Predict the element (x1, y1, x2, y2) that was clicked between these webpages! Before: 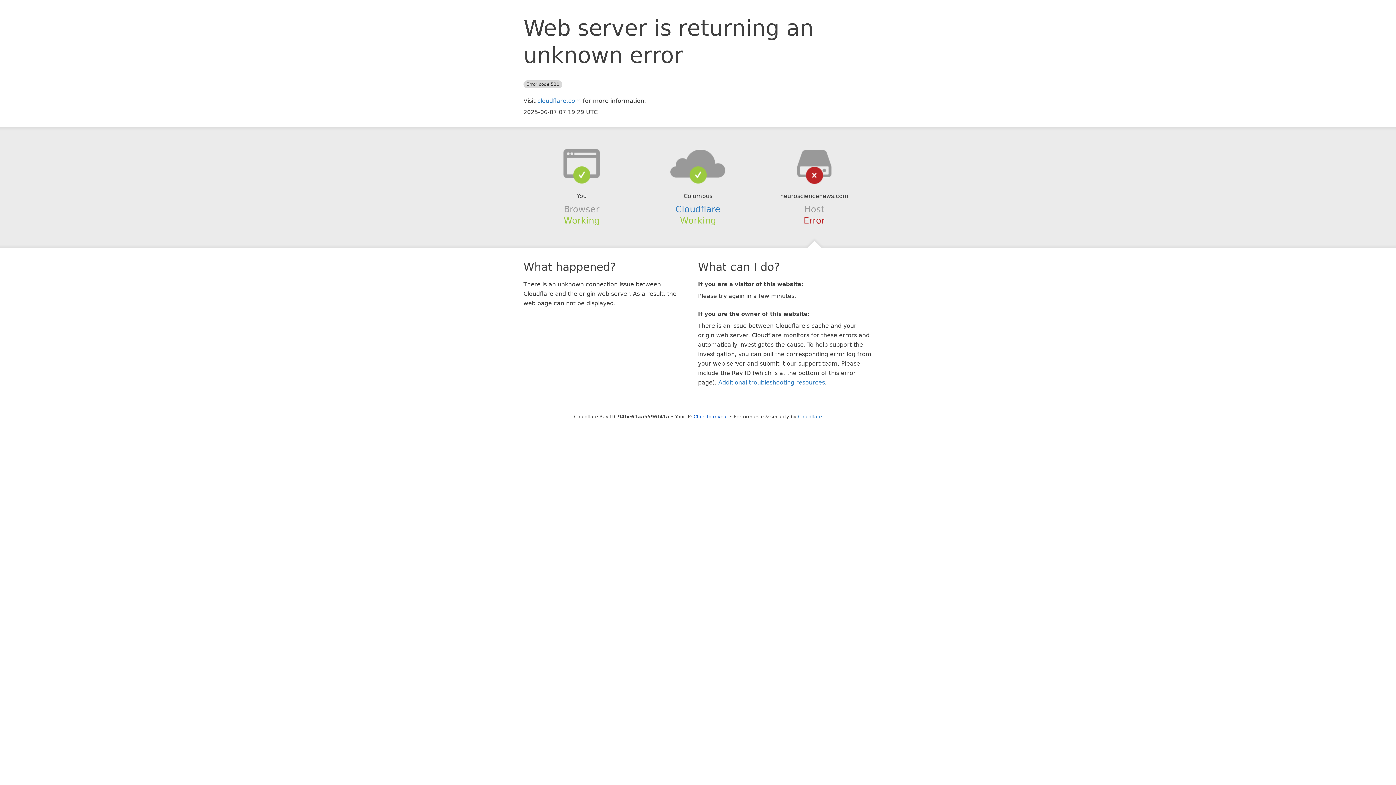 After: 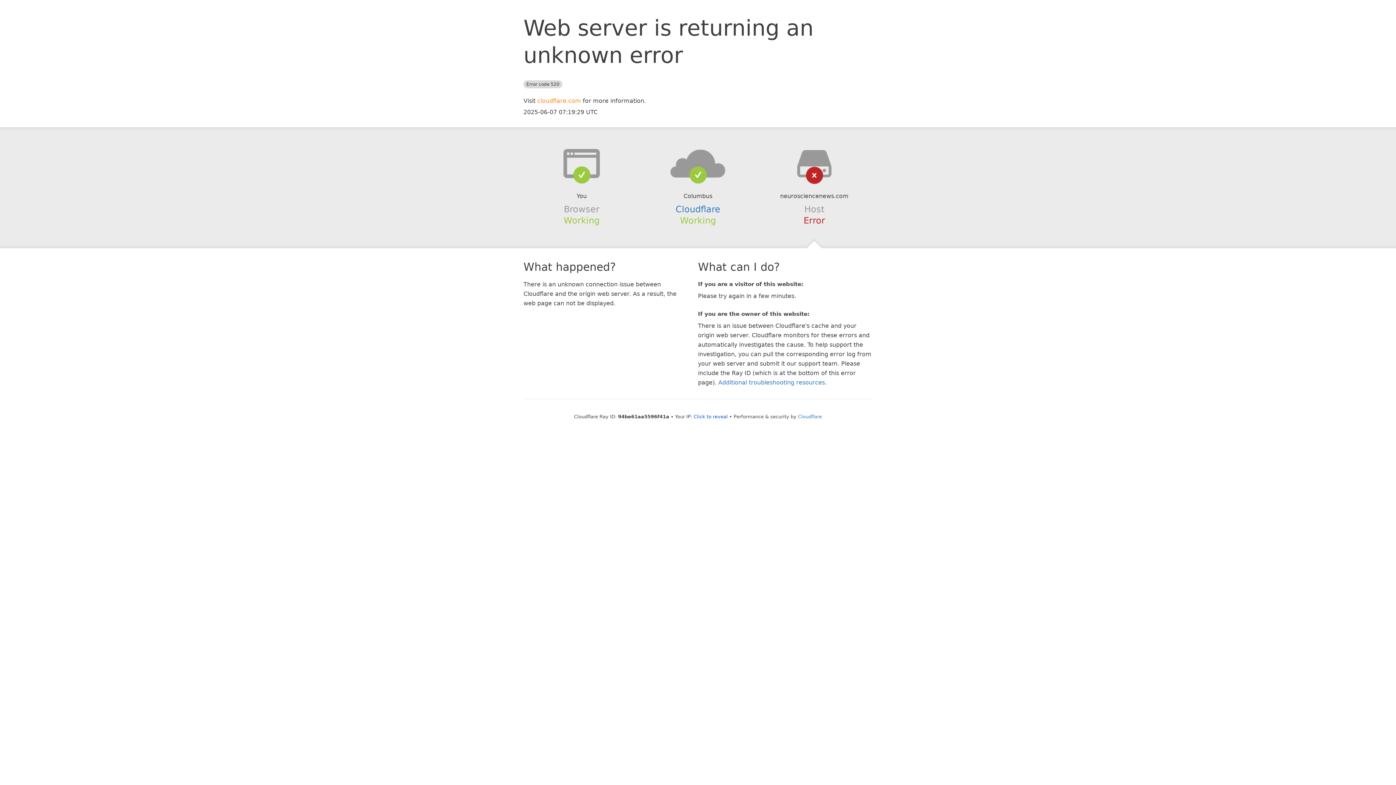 Action: label: cloudflare.com bbox: (537, 97, 581, 104)